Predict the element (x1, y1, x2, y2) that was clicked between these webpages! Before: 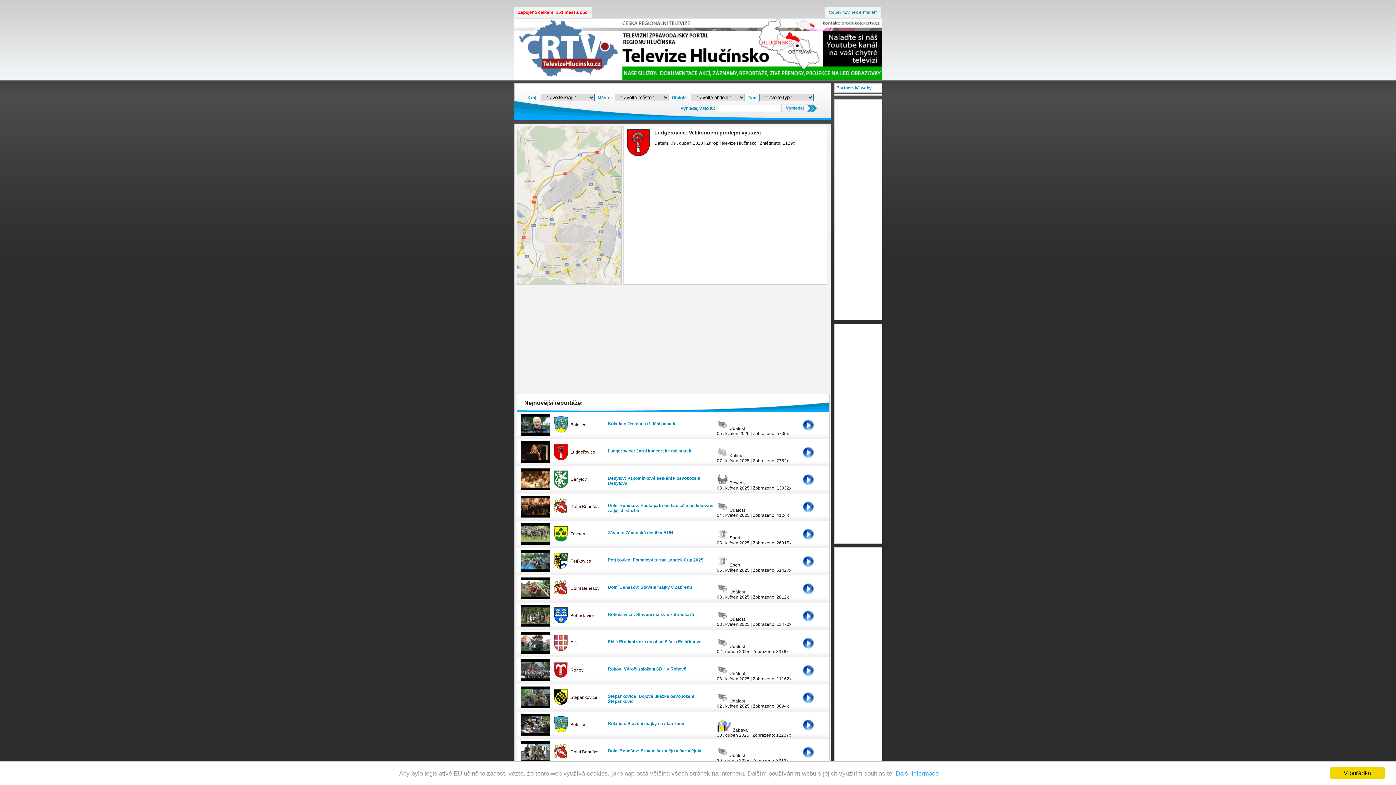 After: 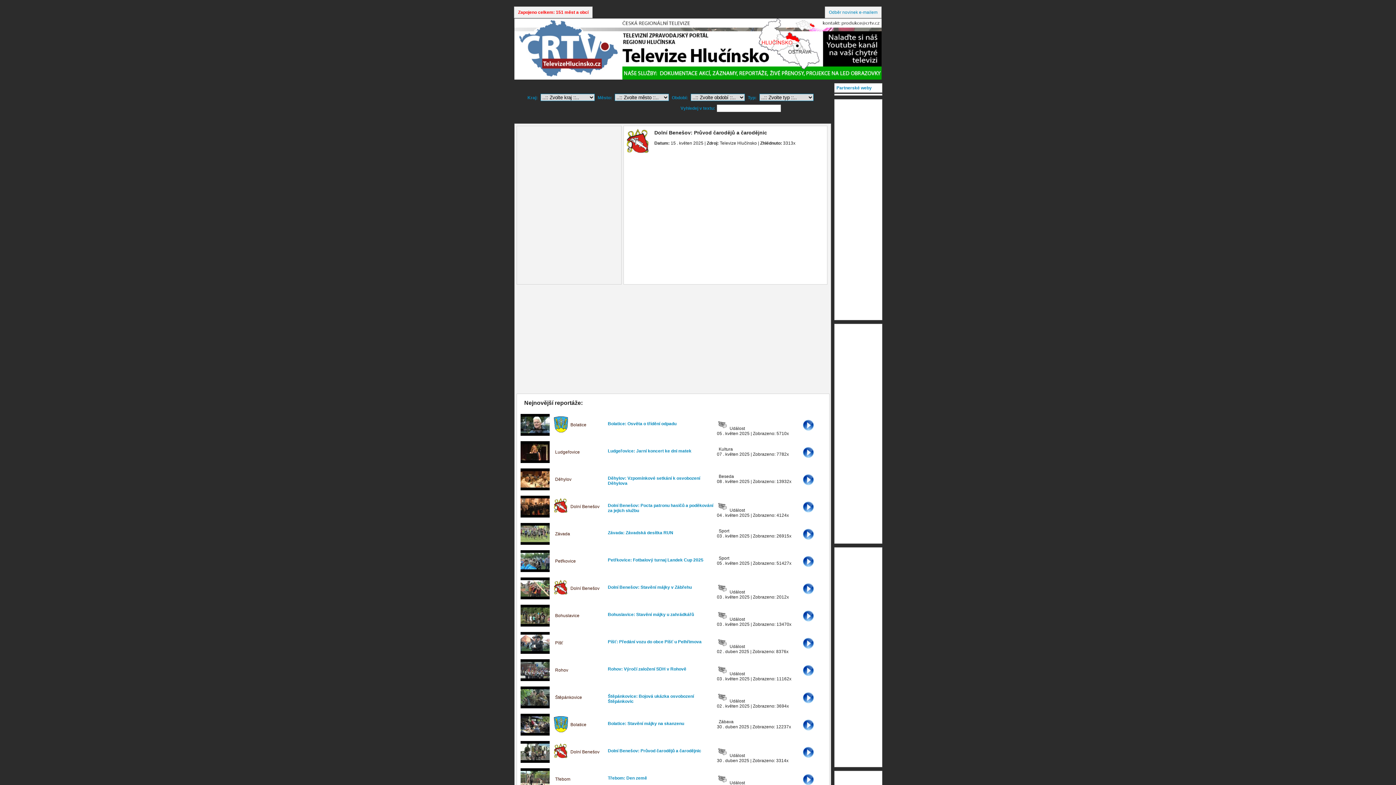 Action: bbox: (570, 749, 599, 754) label: Dolní Benešov